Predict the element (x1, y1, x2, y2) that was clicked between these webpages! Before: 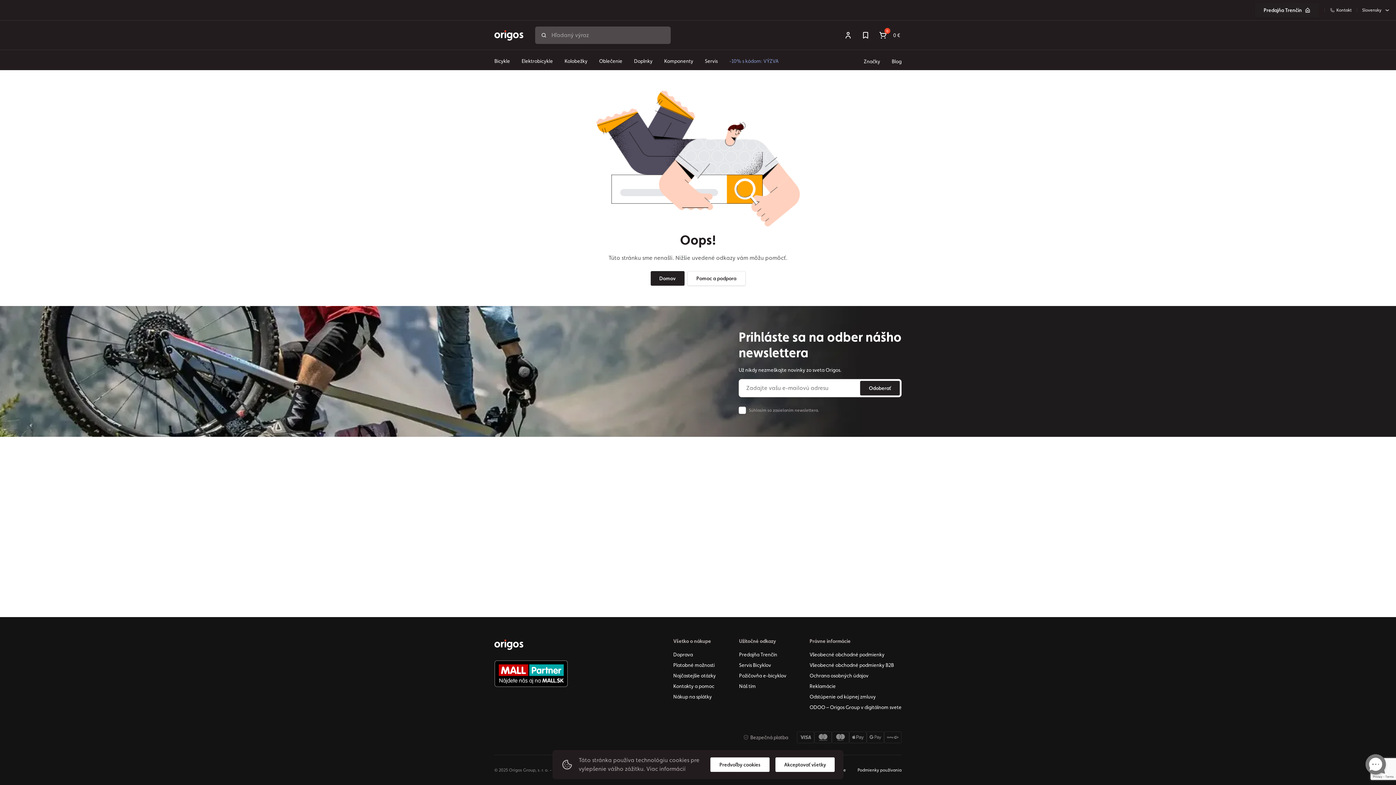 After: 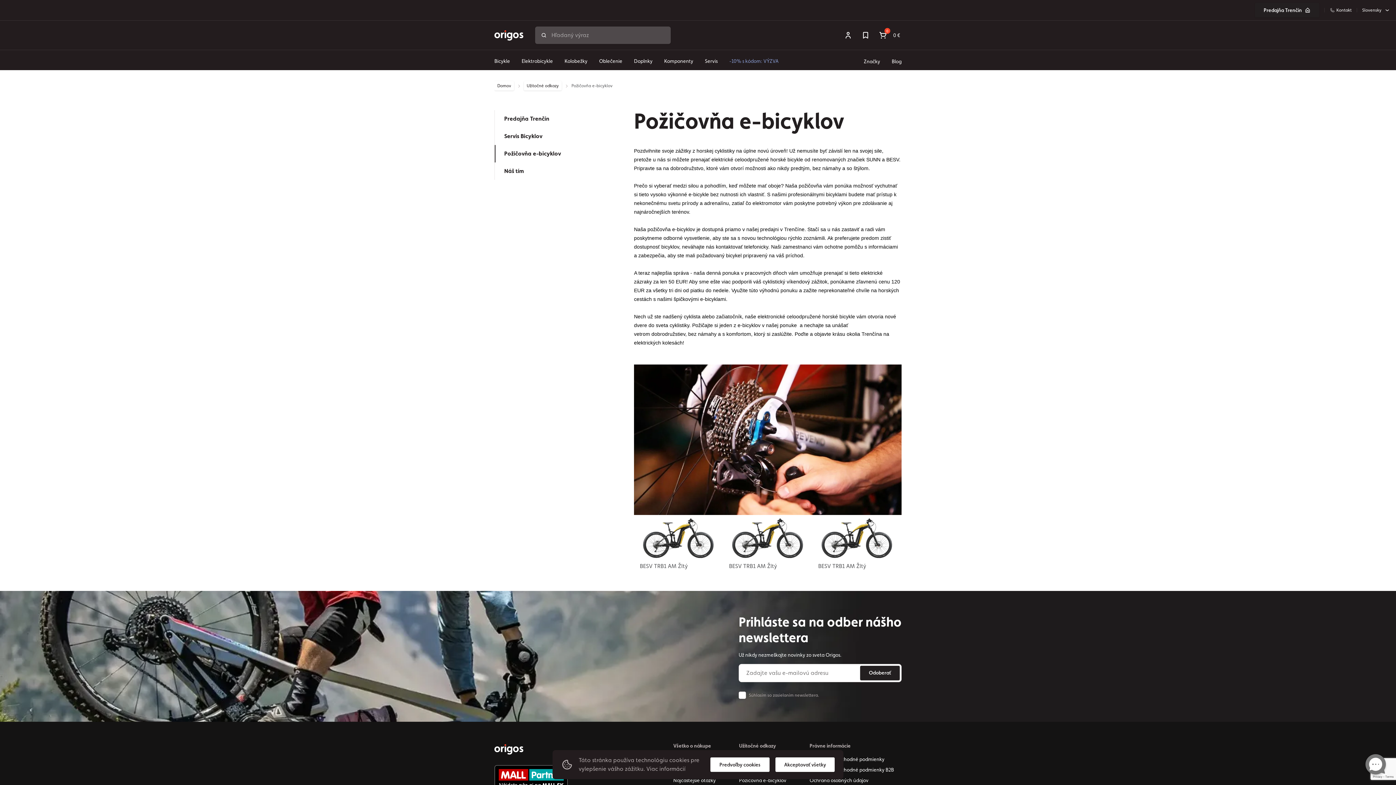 Action: bbox: (739, 673, 786, 678) label: Požičovňa e-bicyklov